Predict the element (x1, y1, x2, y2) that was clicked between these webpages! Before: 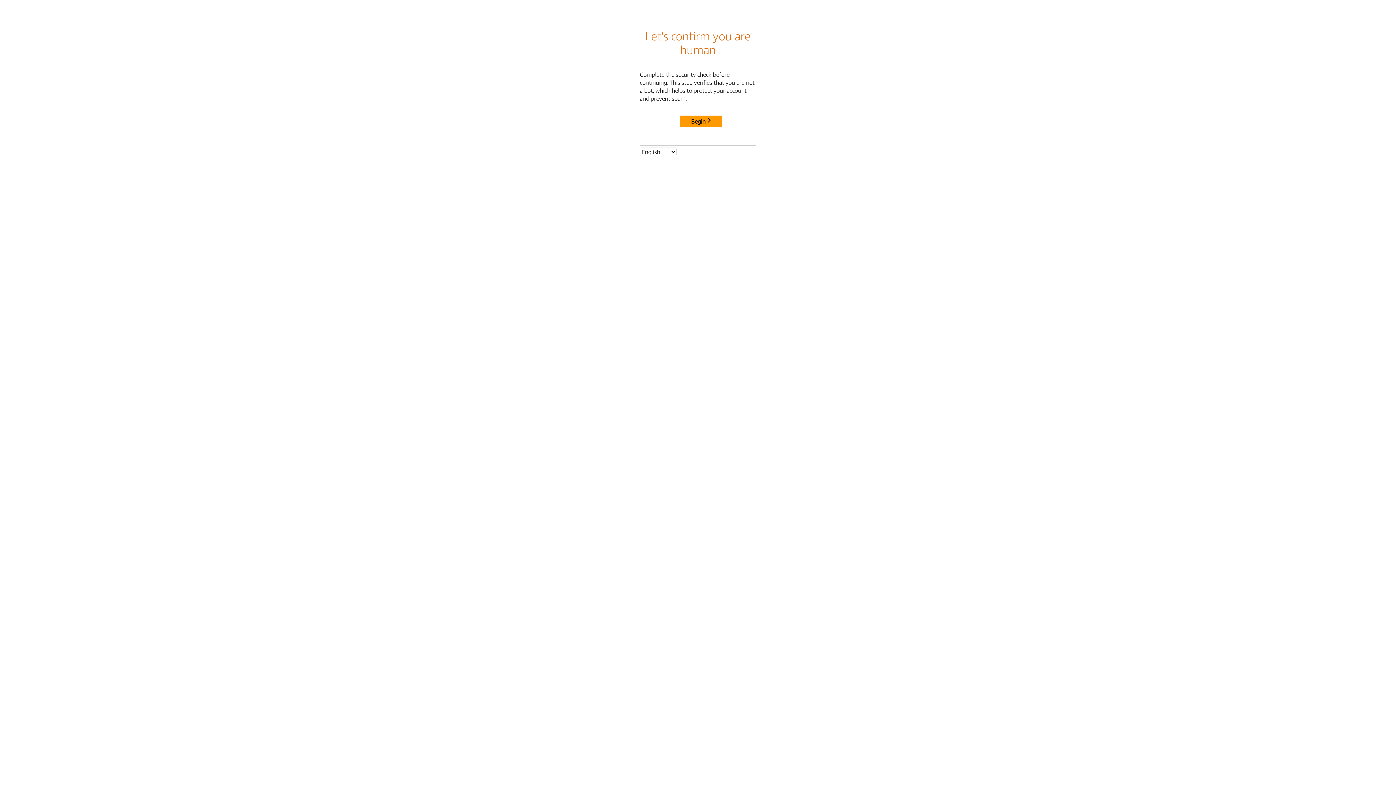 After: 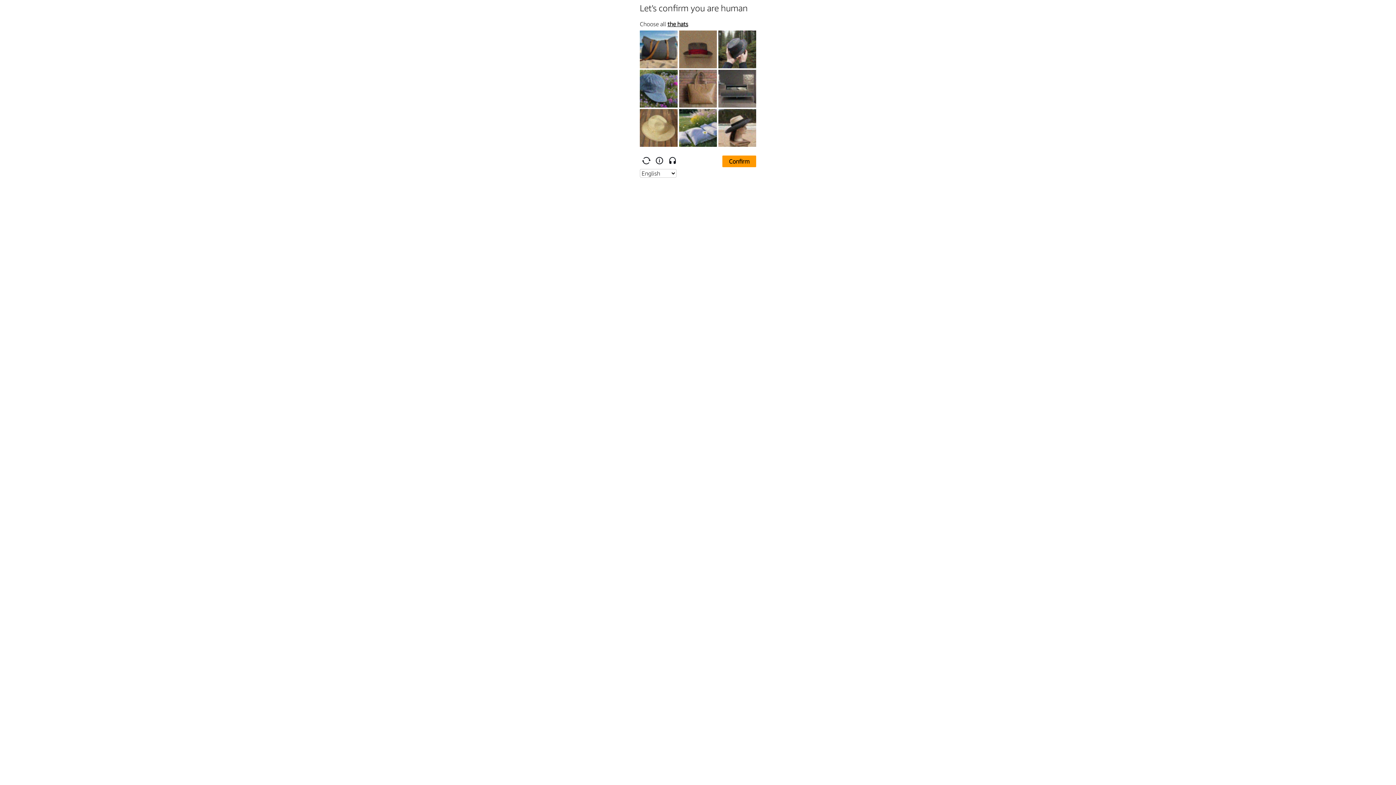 Action: label: Begin bbox: (680, 115, 722, 127)